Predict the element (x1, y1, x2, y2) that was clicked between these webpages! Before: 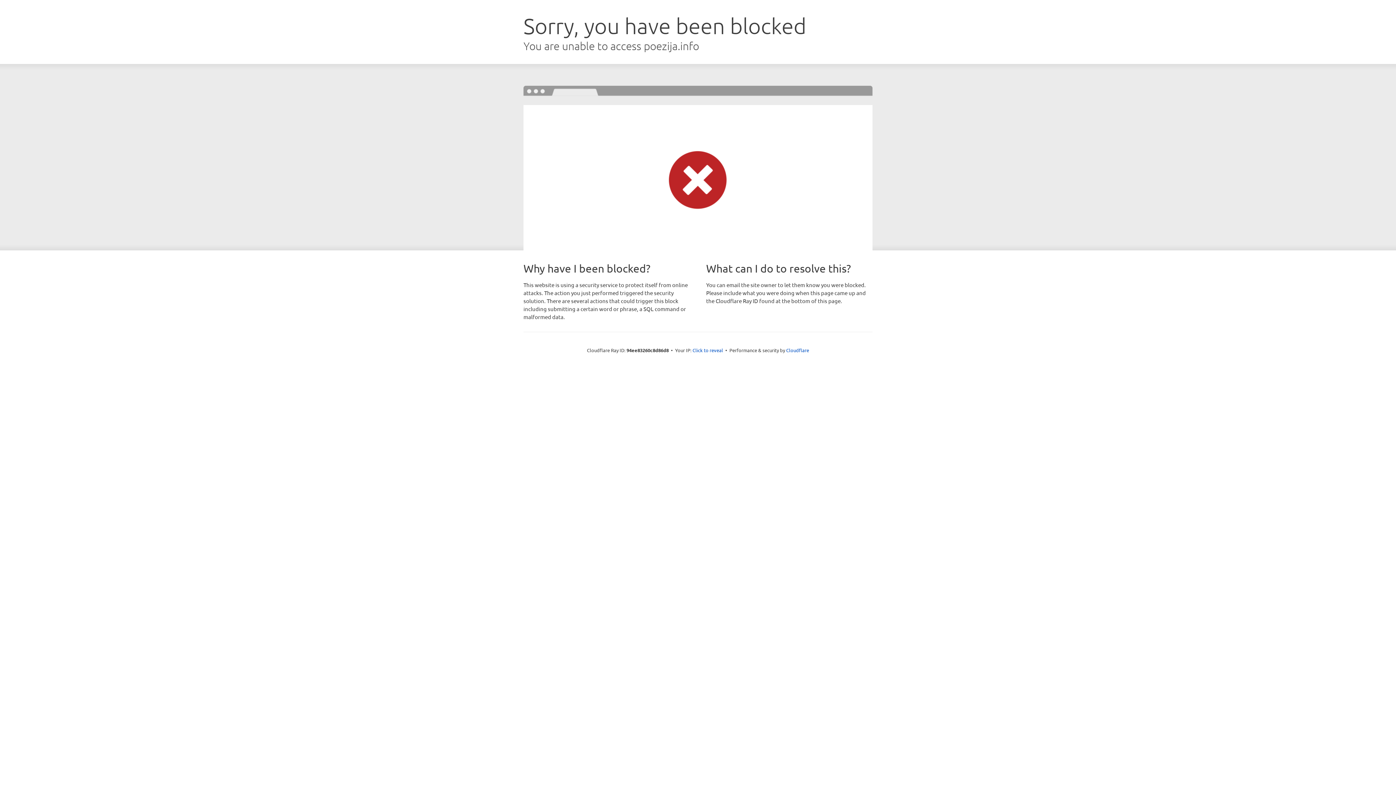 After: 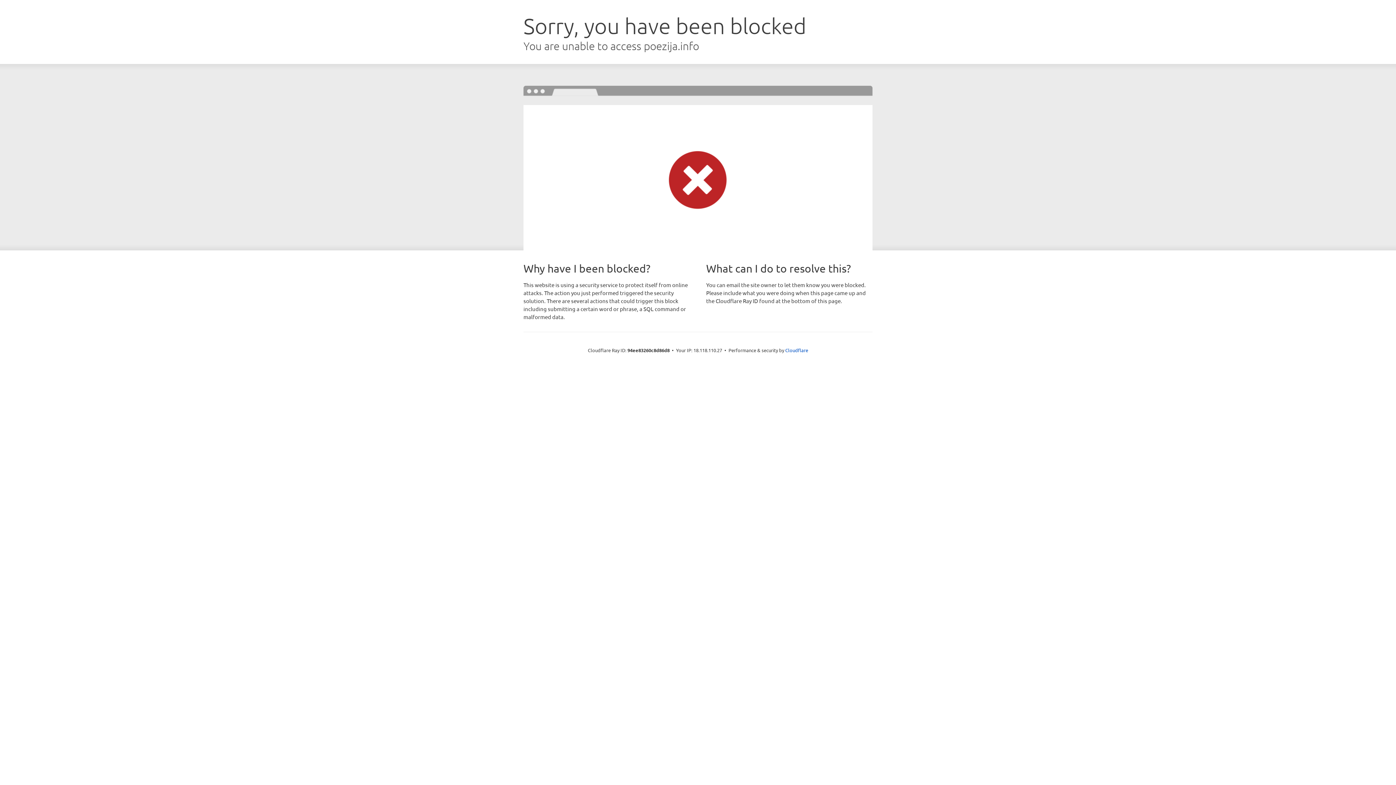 Action: bbox: (692, 346, 723, 353) label: Click to reveal